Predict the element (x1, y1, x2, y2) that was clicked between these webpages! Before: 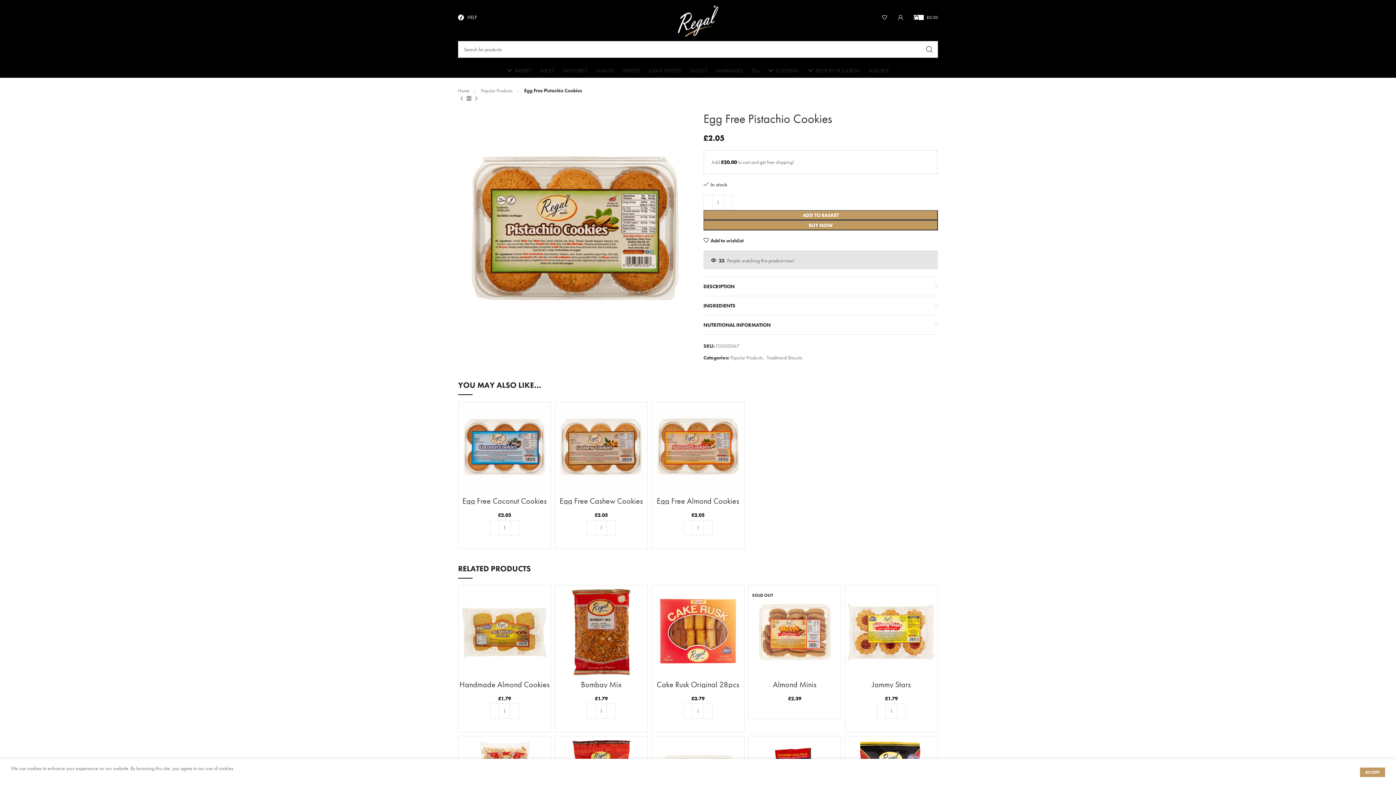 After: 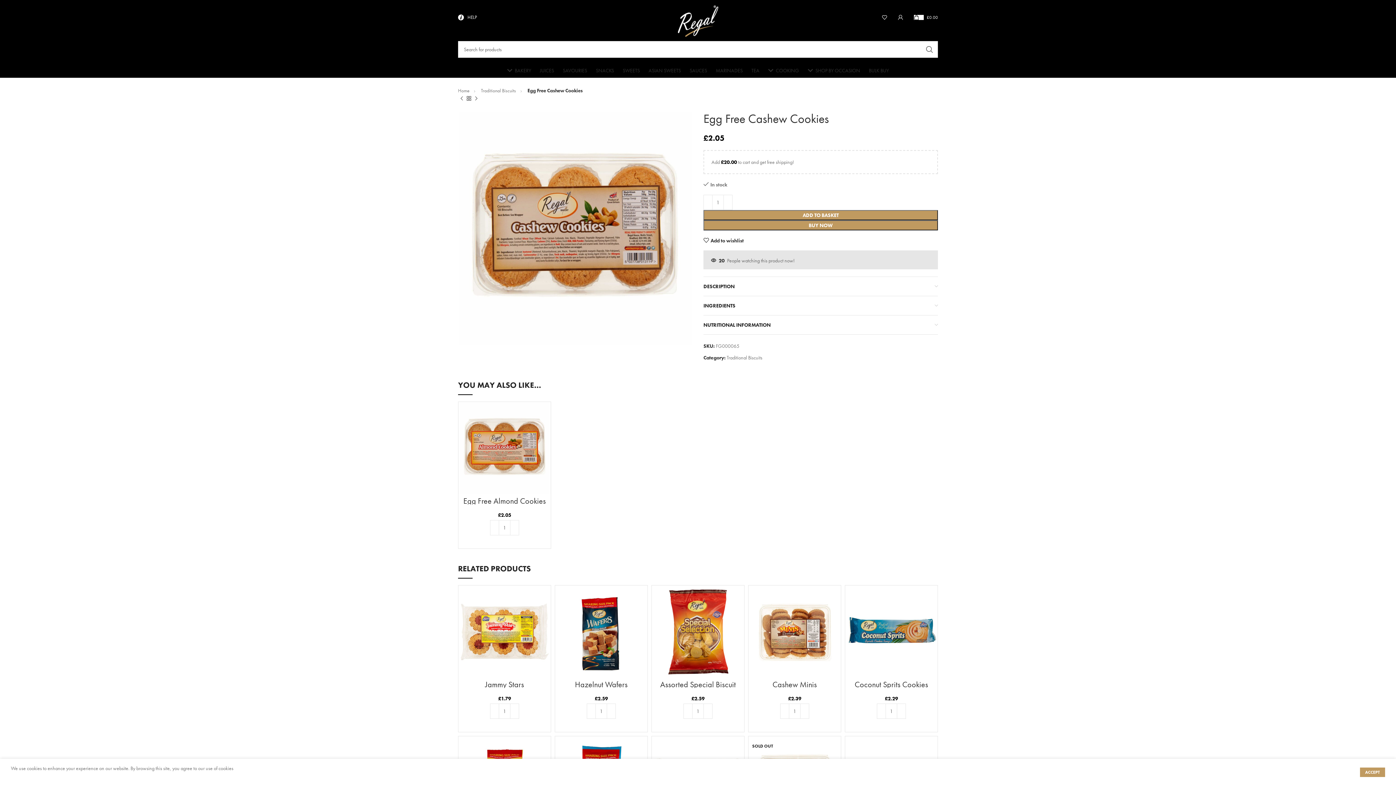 Action: bbox: (559, 496, 643, 506) label: Egg Free Cashew Cookies